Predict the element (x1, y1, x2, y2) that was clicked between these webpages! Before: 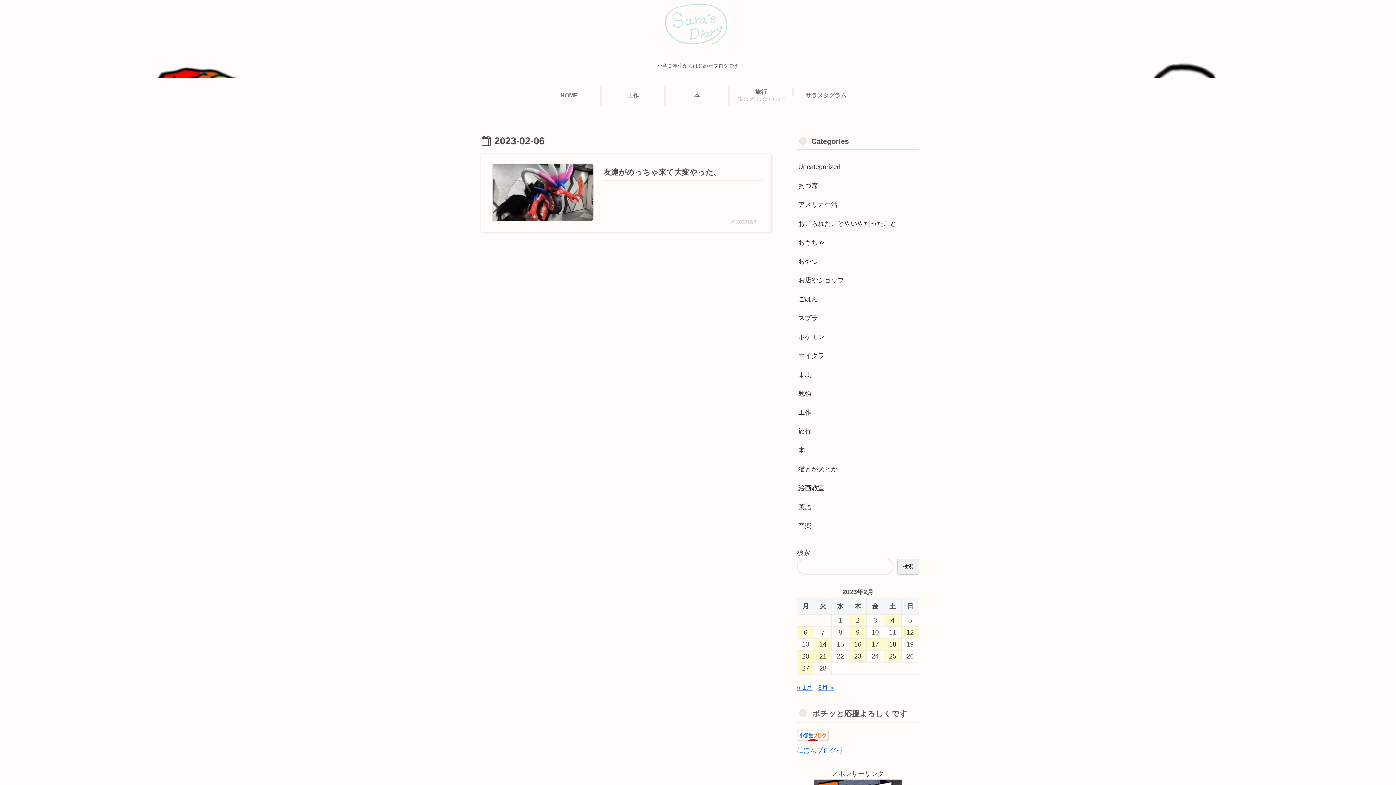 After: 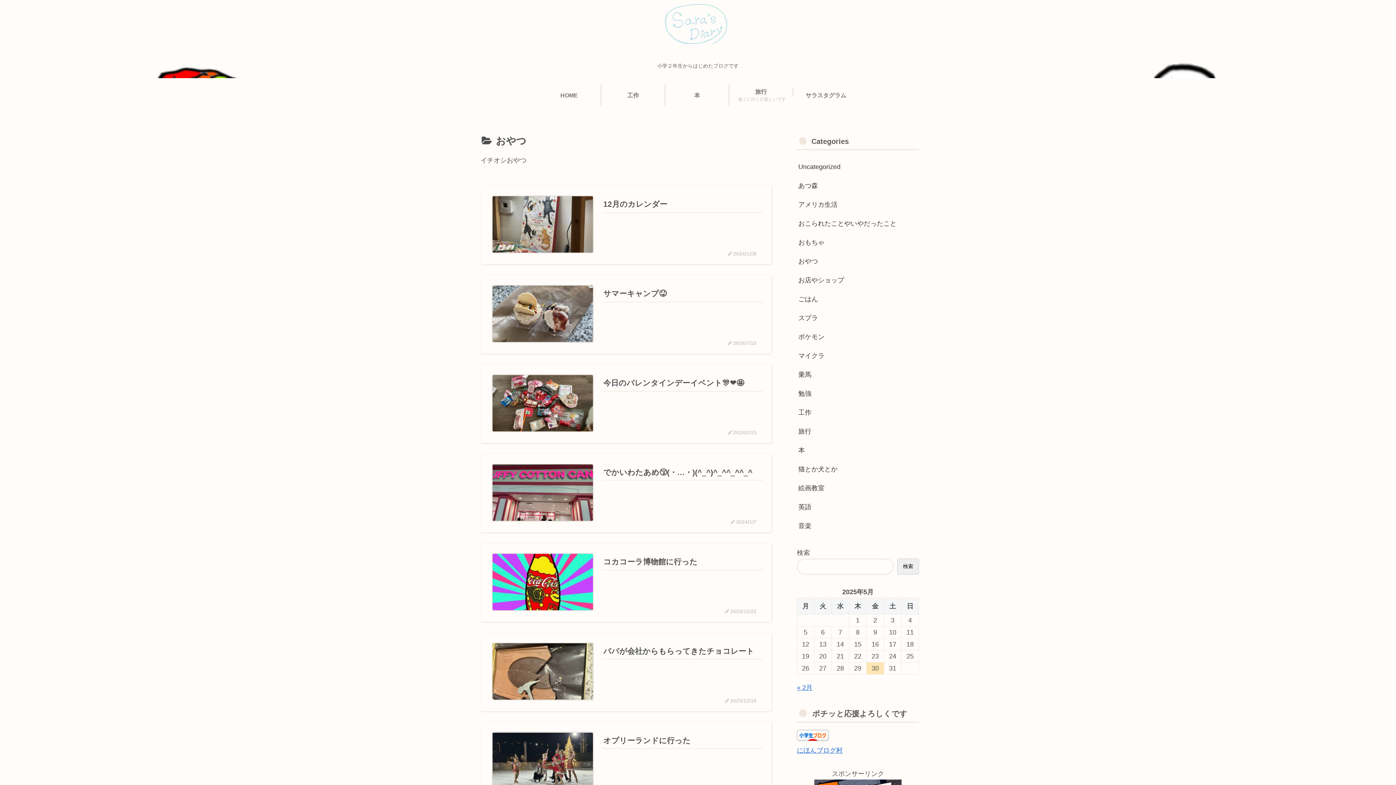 Action: label: おやつ bbox: (797, 252, 919, 270)